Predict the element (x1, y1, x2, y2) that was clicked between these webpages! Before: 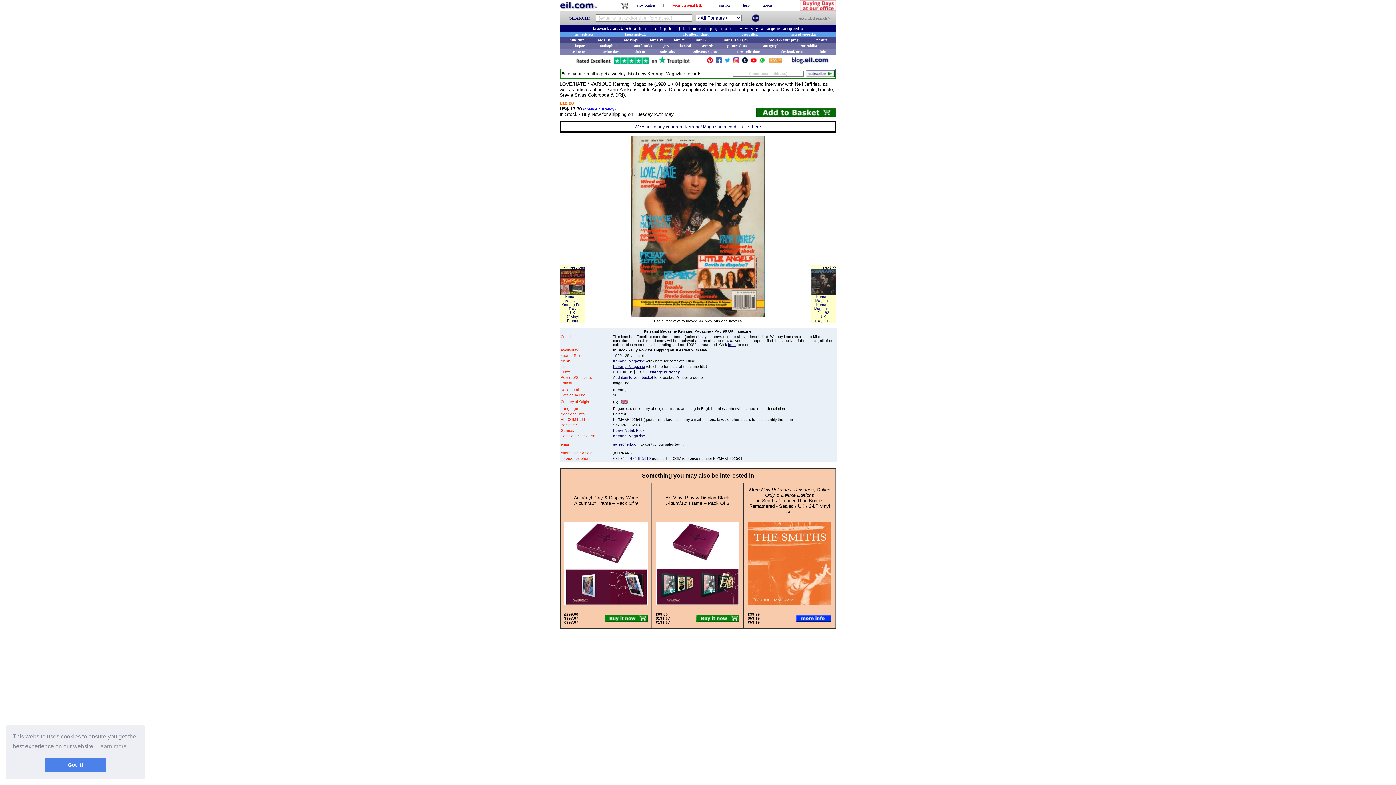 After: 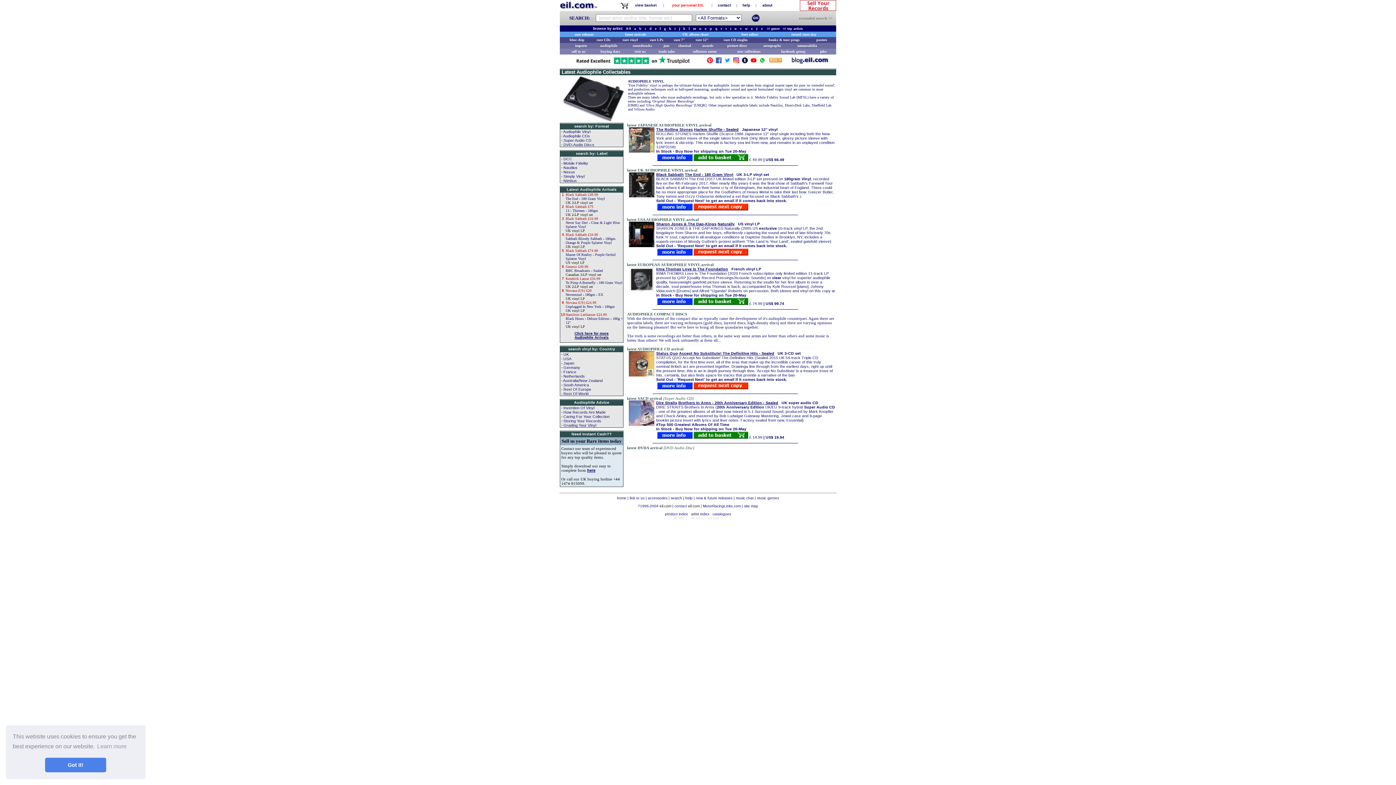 Action: label: audiophile bbox: (600, 43, 617, 47)